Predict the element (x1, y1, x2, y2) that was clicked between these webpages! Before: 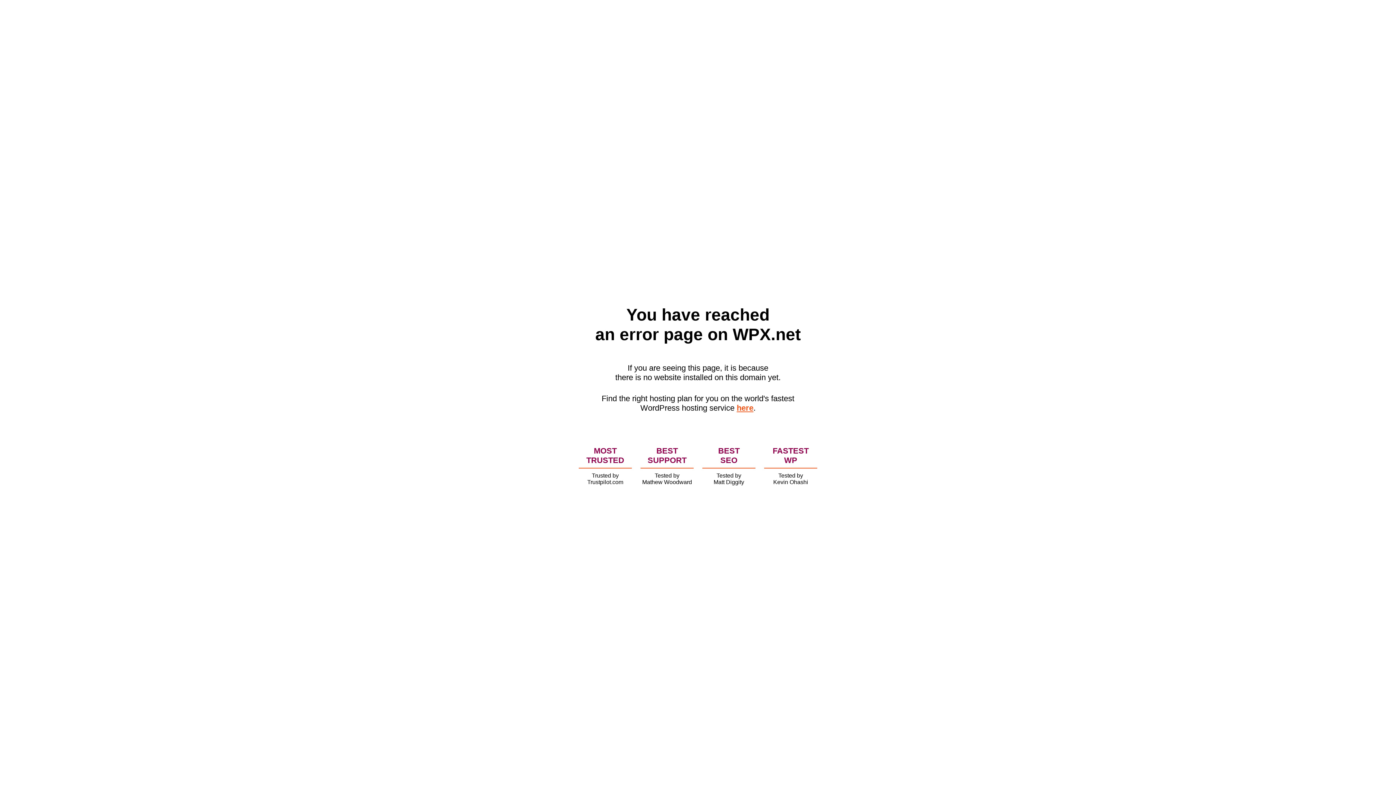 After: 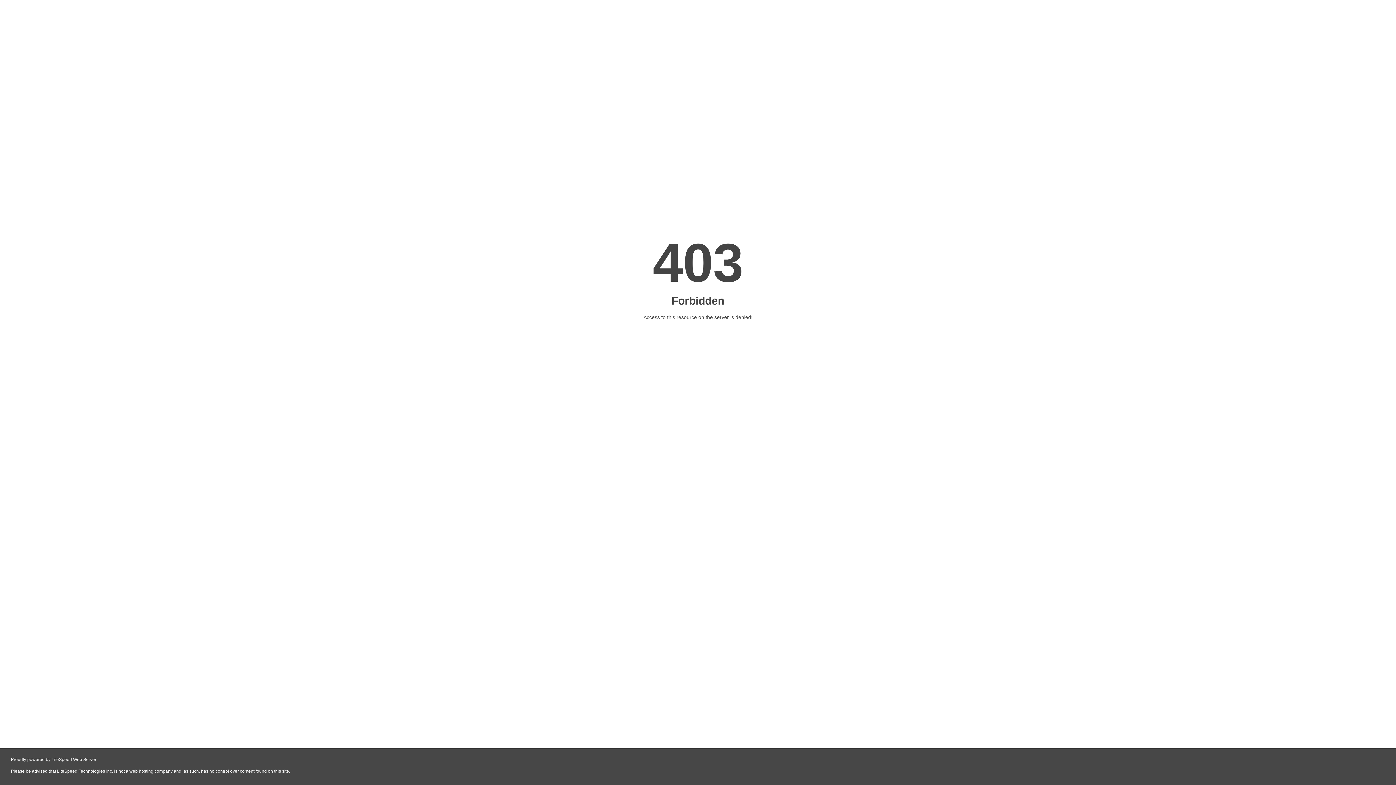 Action: label: here bbox: (736, 403, 753, 412)